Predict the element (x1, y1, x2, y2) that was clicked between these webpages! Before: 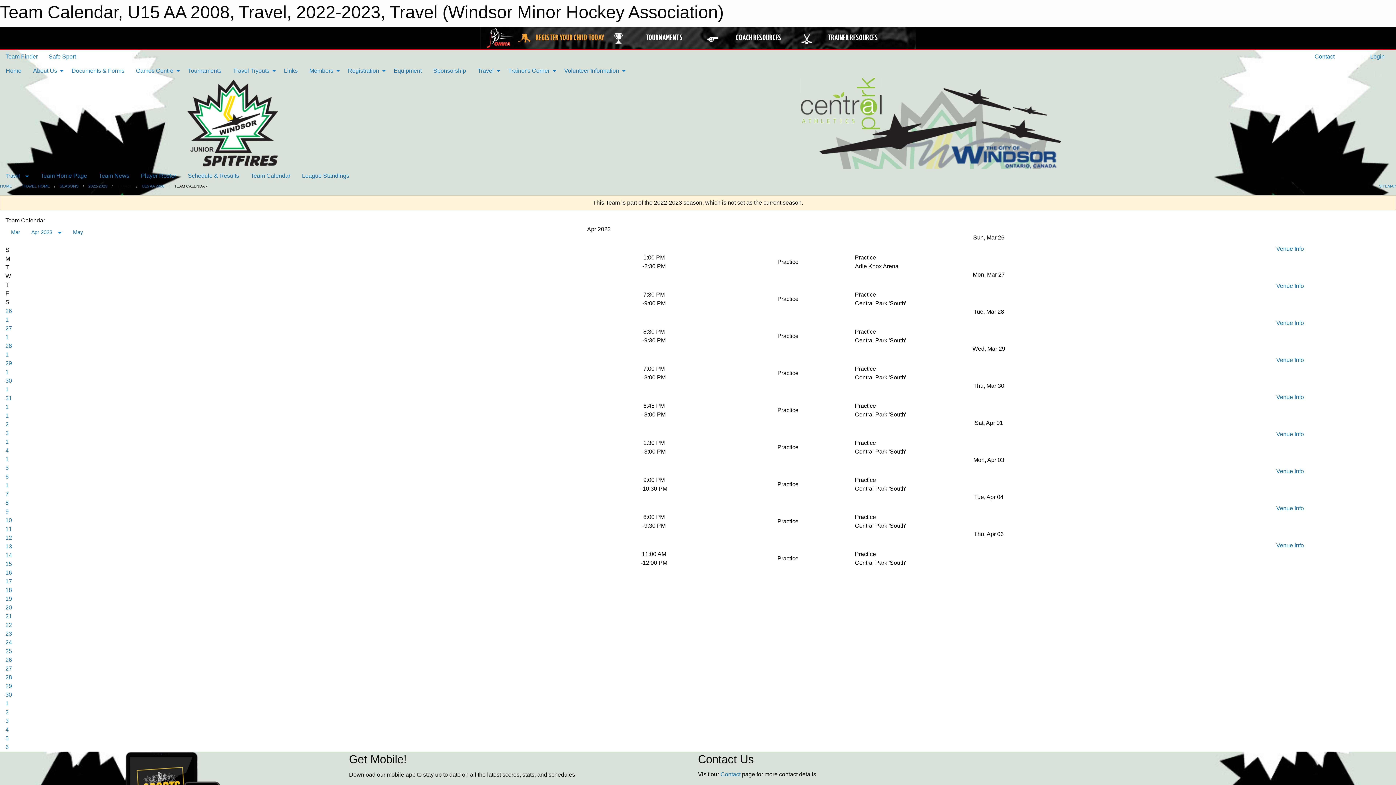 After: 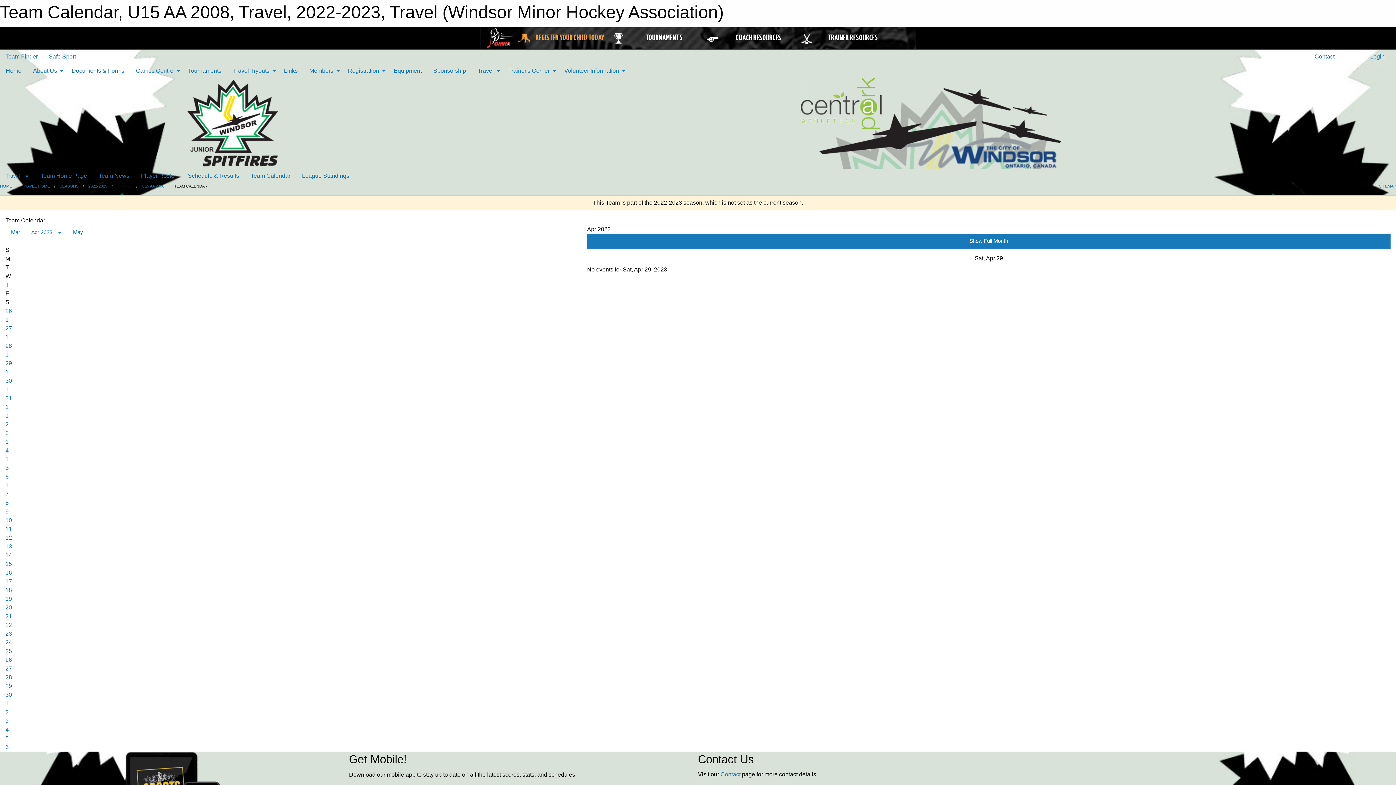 Action: bbox: (5, 683, 12, 689) label: 29